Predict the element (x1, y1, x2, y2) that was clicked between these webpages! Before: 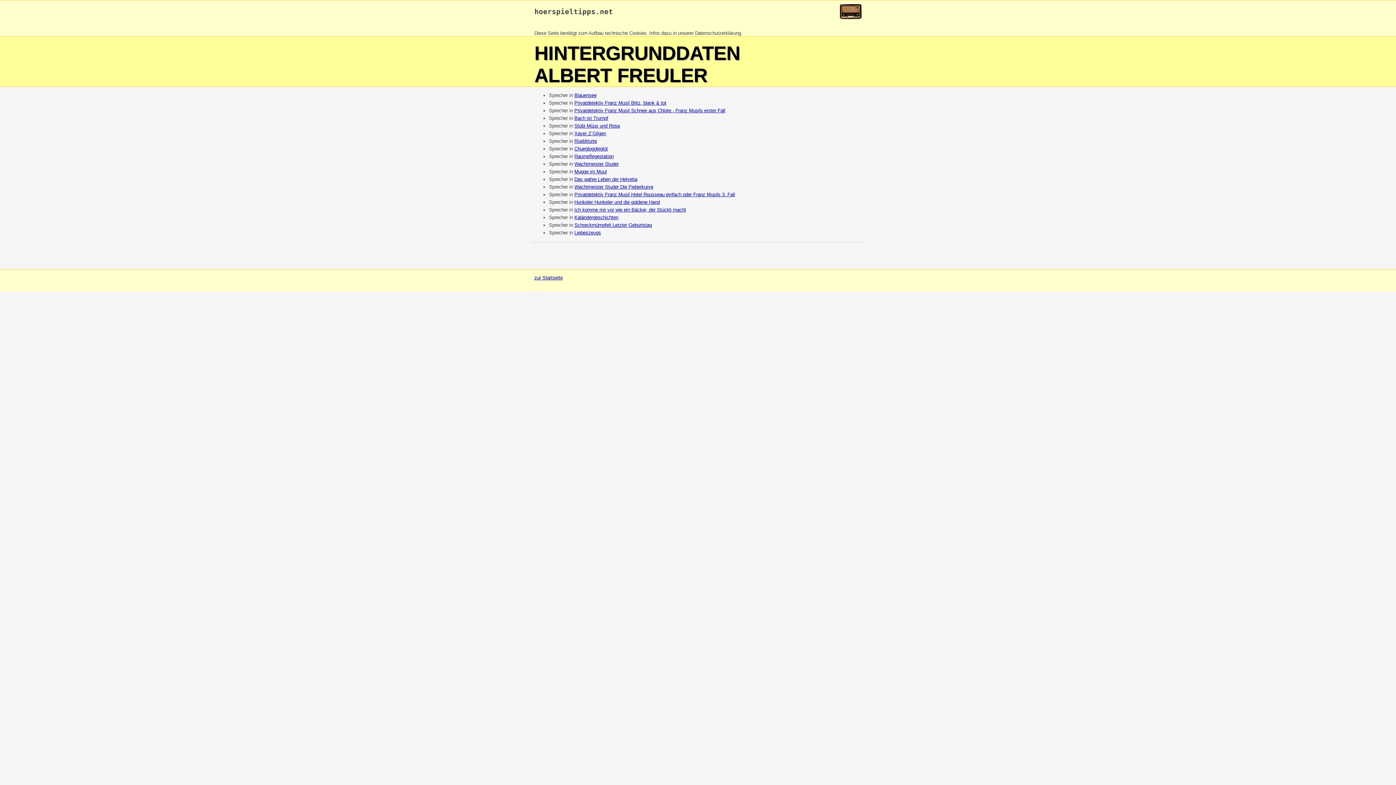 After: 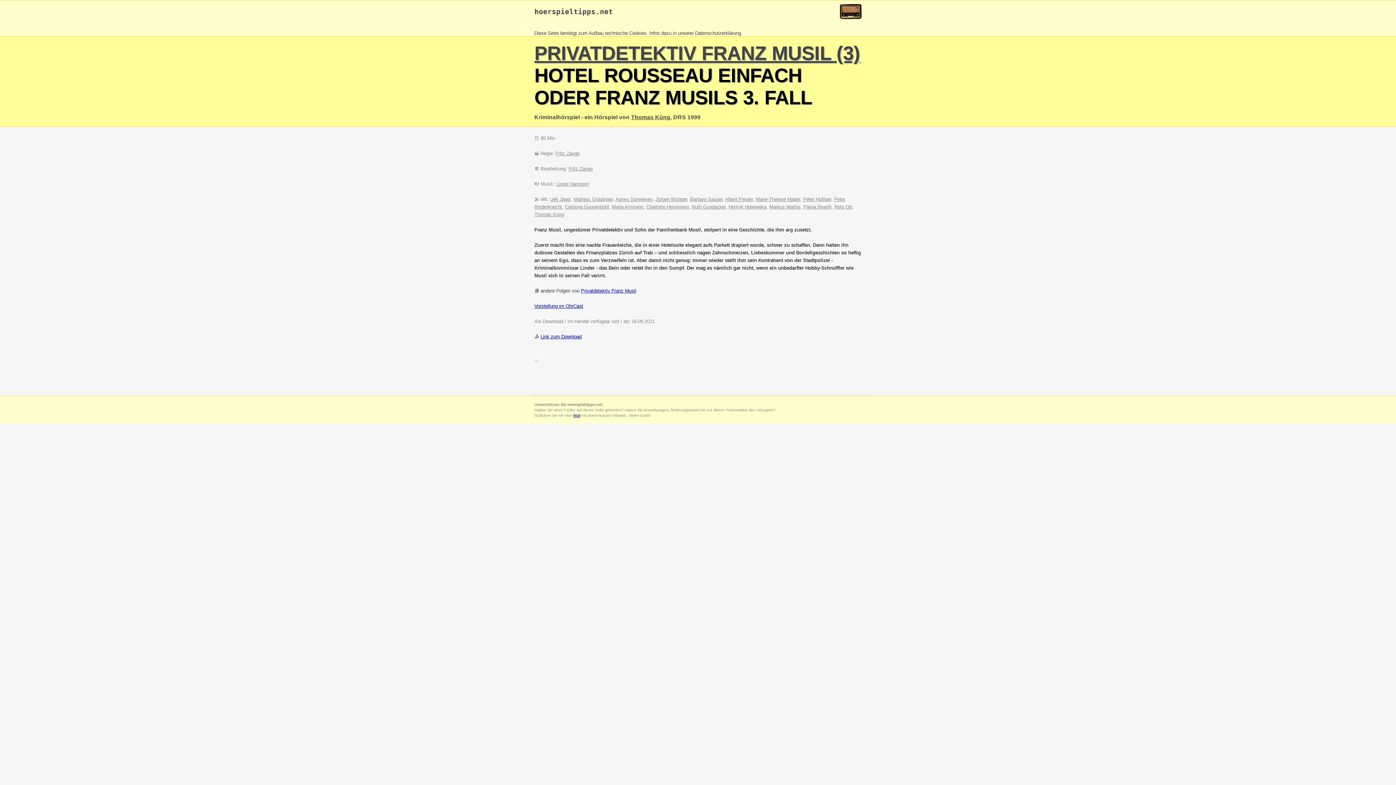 Action: bbox: (574, 192, 735, 197) label: Privatdetektiv Franz Musil Hotel Rousseau einfach oder Franz Musils 3. Fall